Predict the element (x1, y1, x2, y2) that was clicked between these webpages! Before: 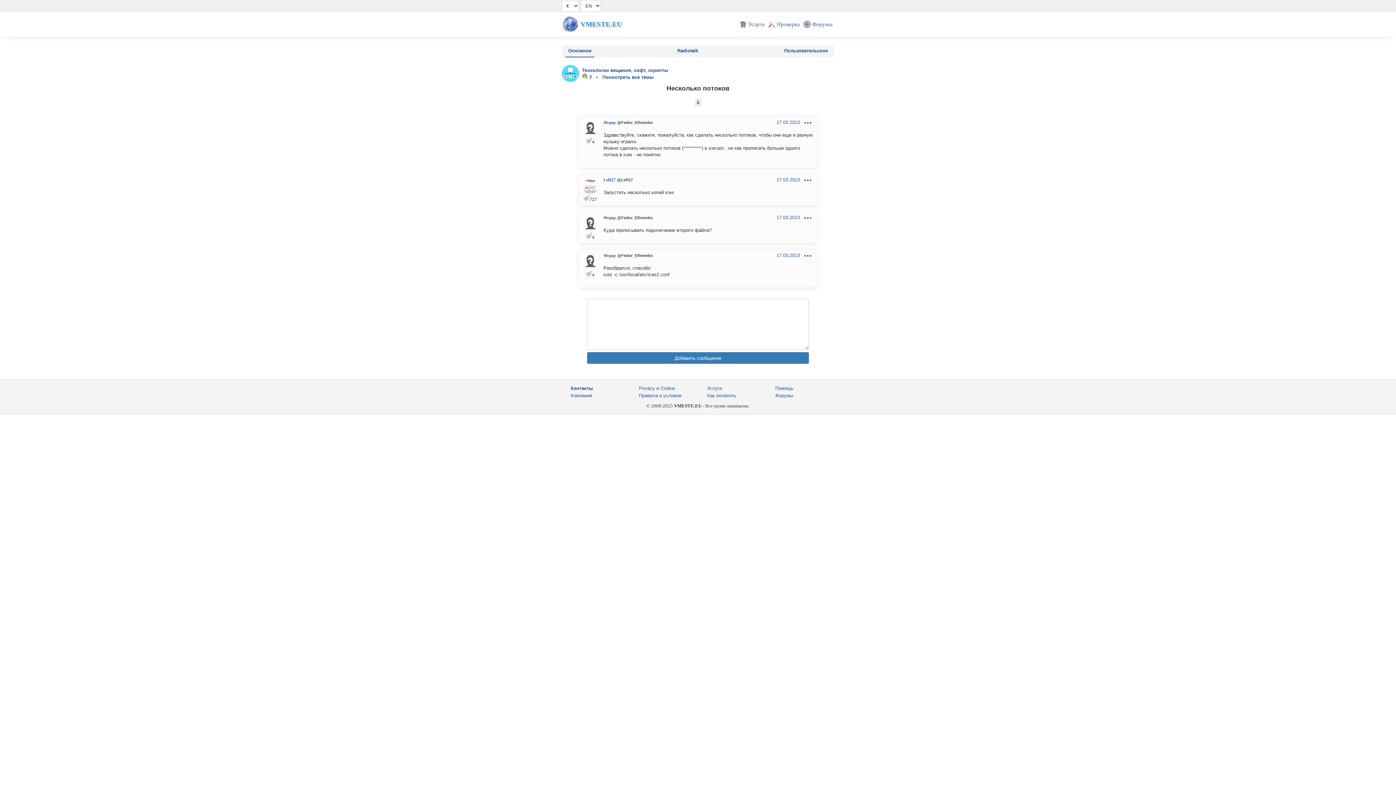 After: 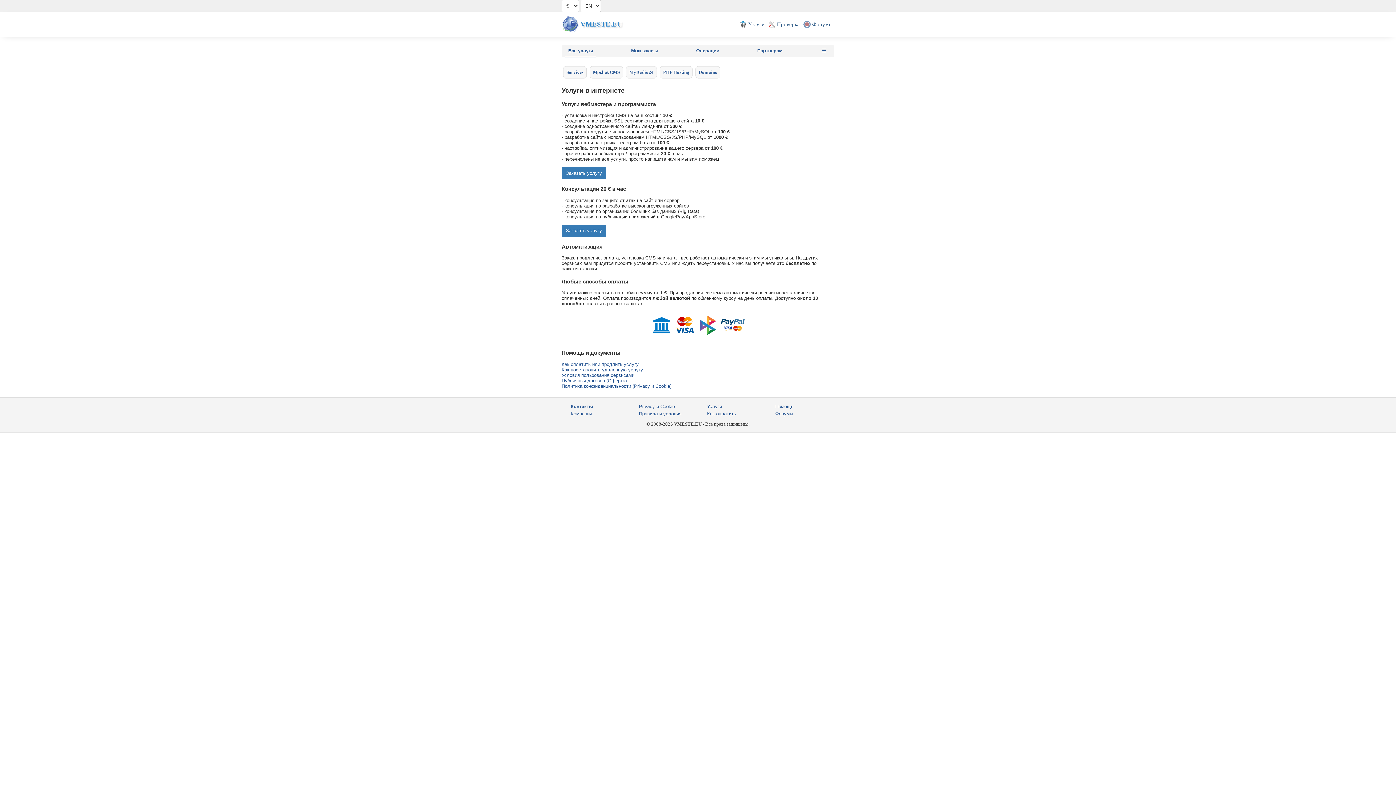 Action: bbox: (707, 385, 722, 391) label: Услуги